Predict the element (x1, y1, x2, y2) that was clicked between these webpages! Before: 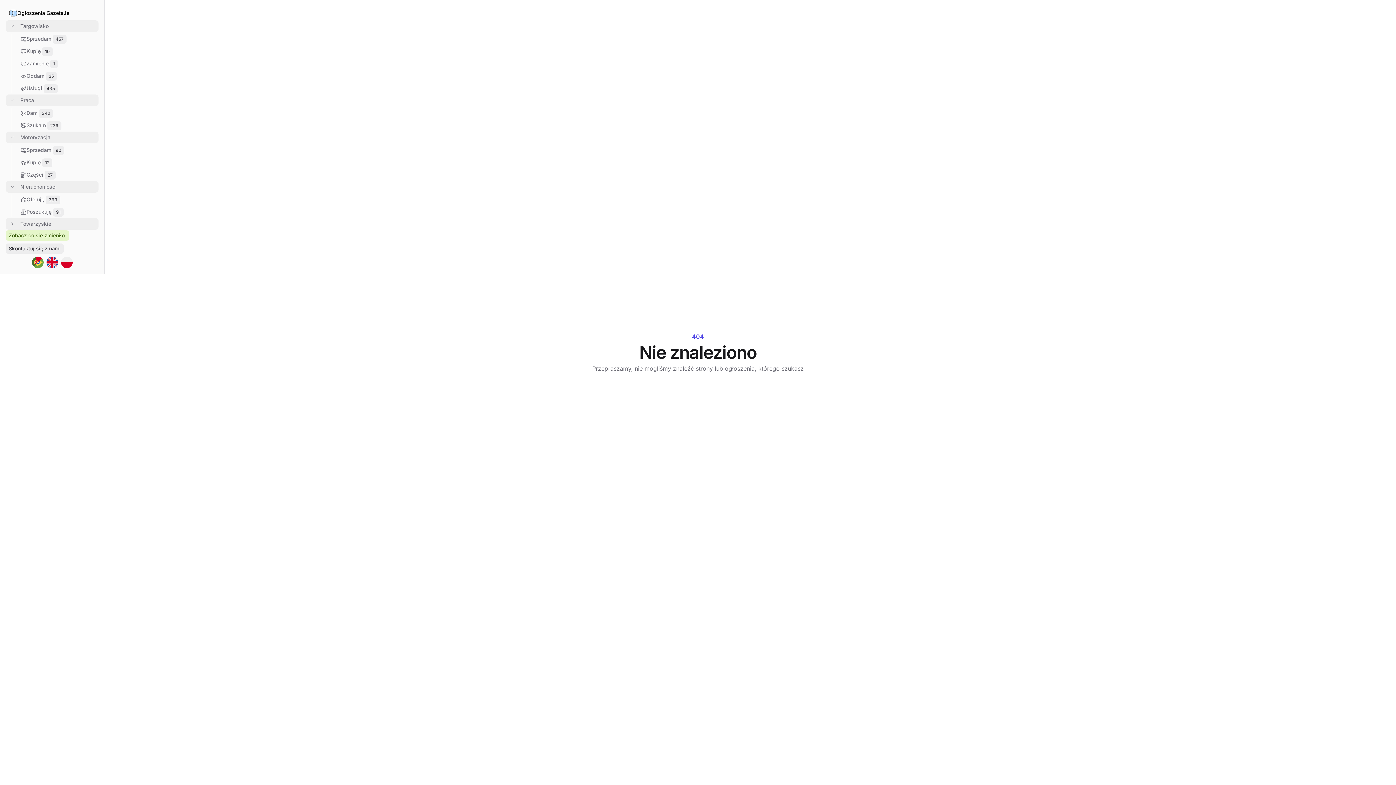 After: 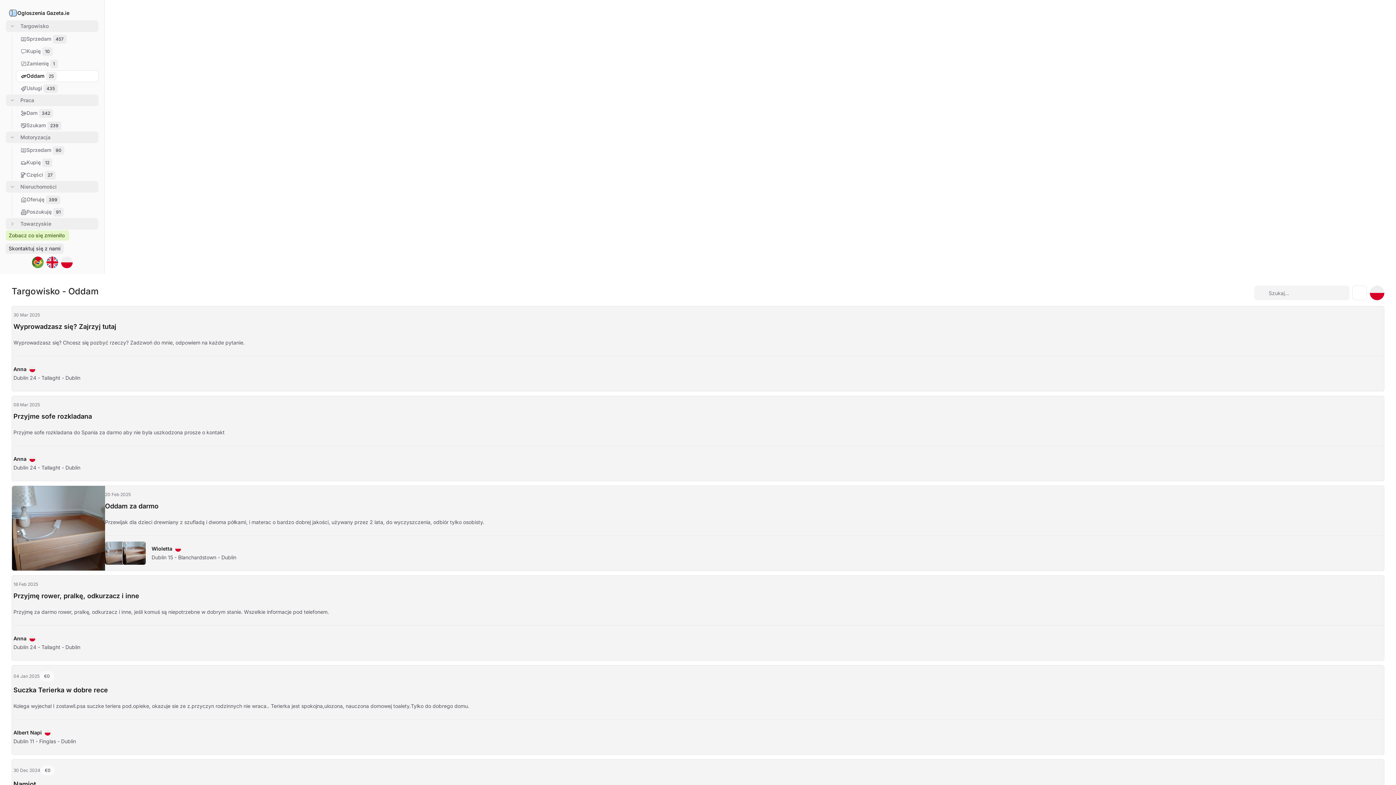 Action: bbox: (16, 70, 98, 82) label: Oddam 25